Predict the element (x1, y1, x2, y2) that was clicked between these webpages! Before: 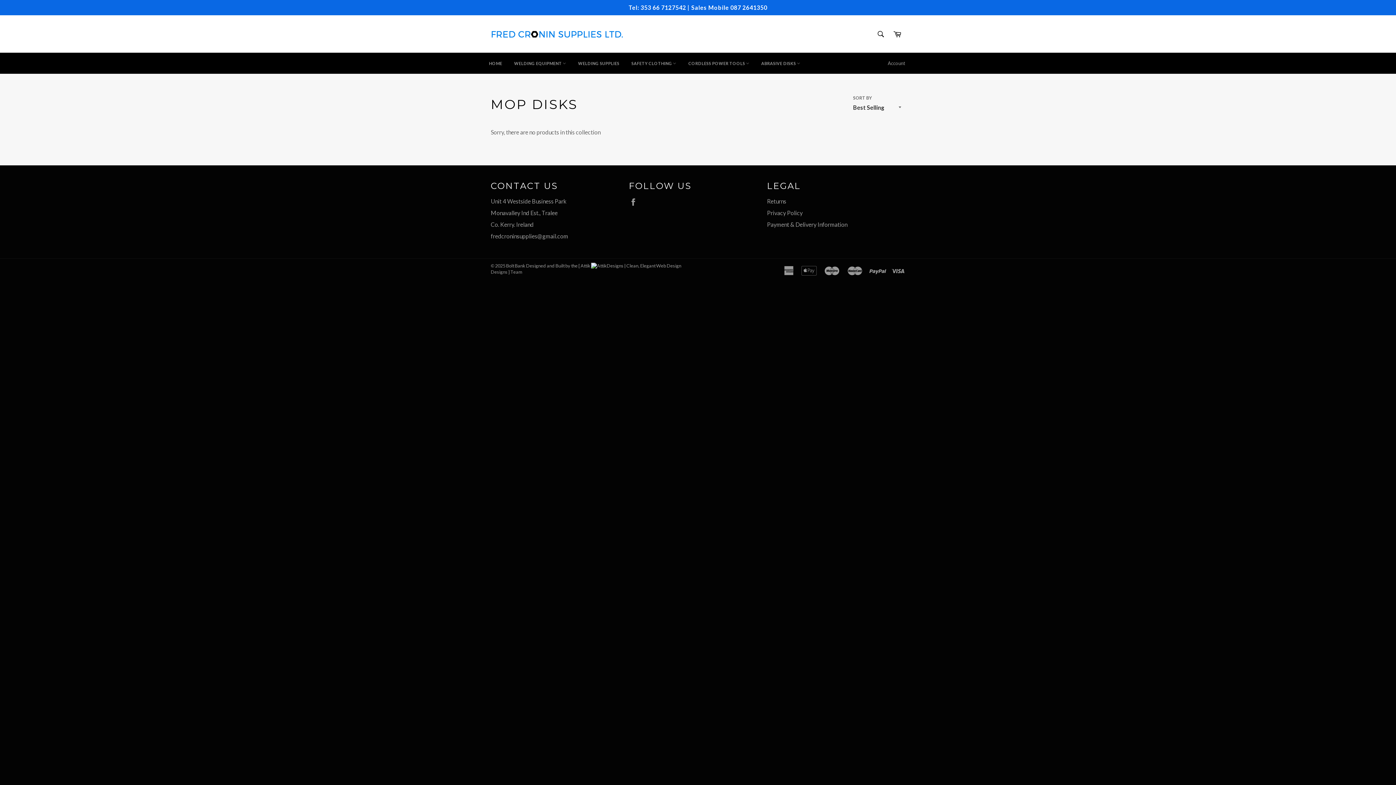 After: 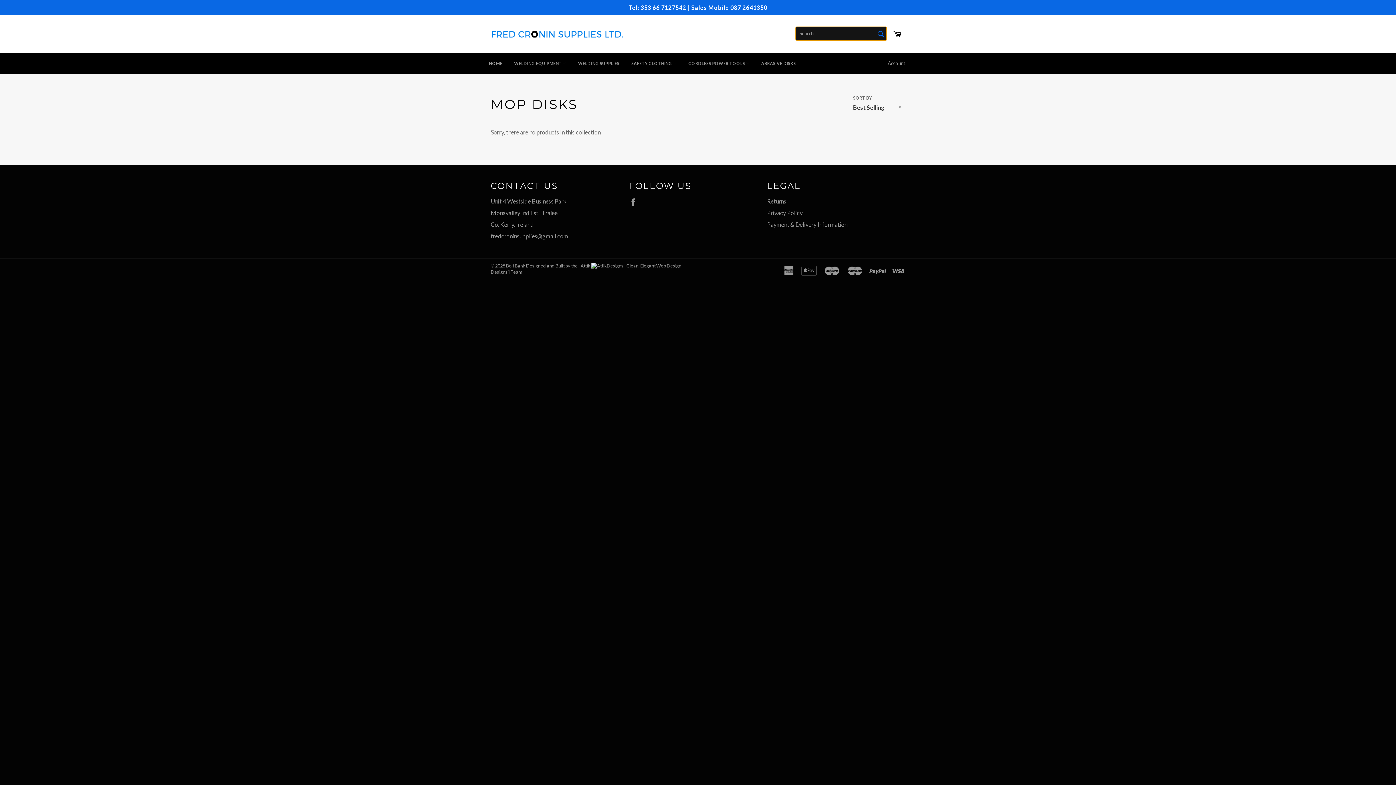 Action: bbox: (873, 26, 888, 41) label: Search